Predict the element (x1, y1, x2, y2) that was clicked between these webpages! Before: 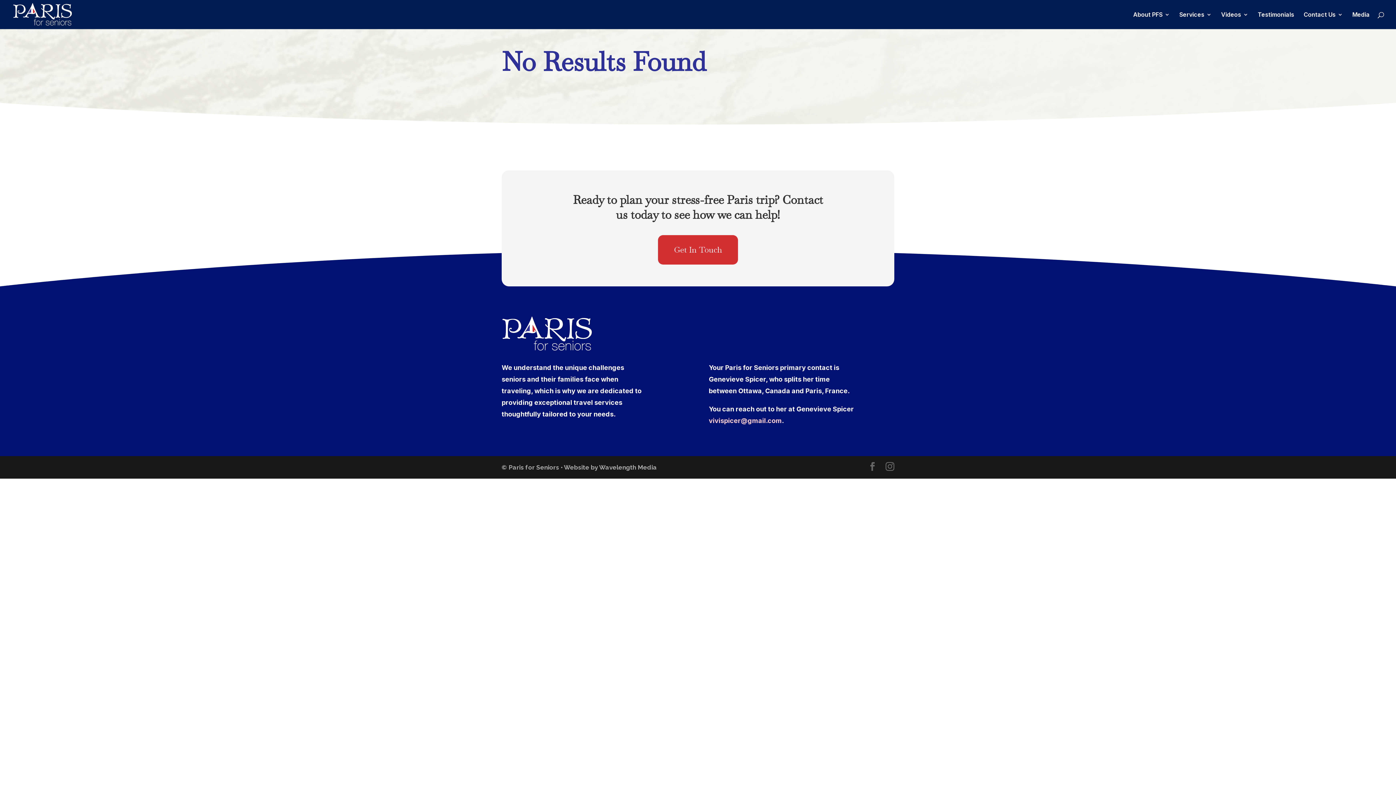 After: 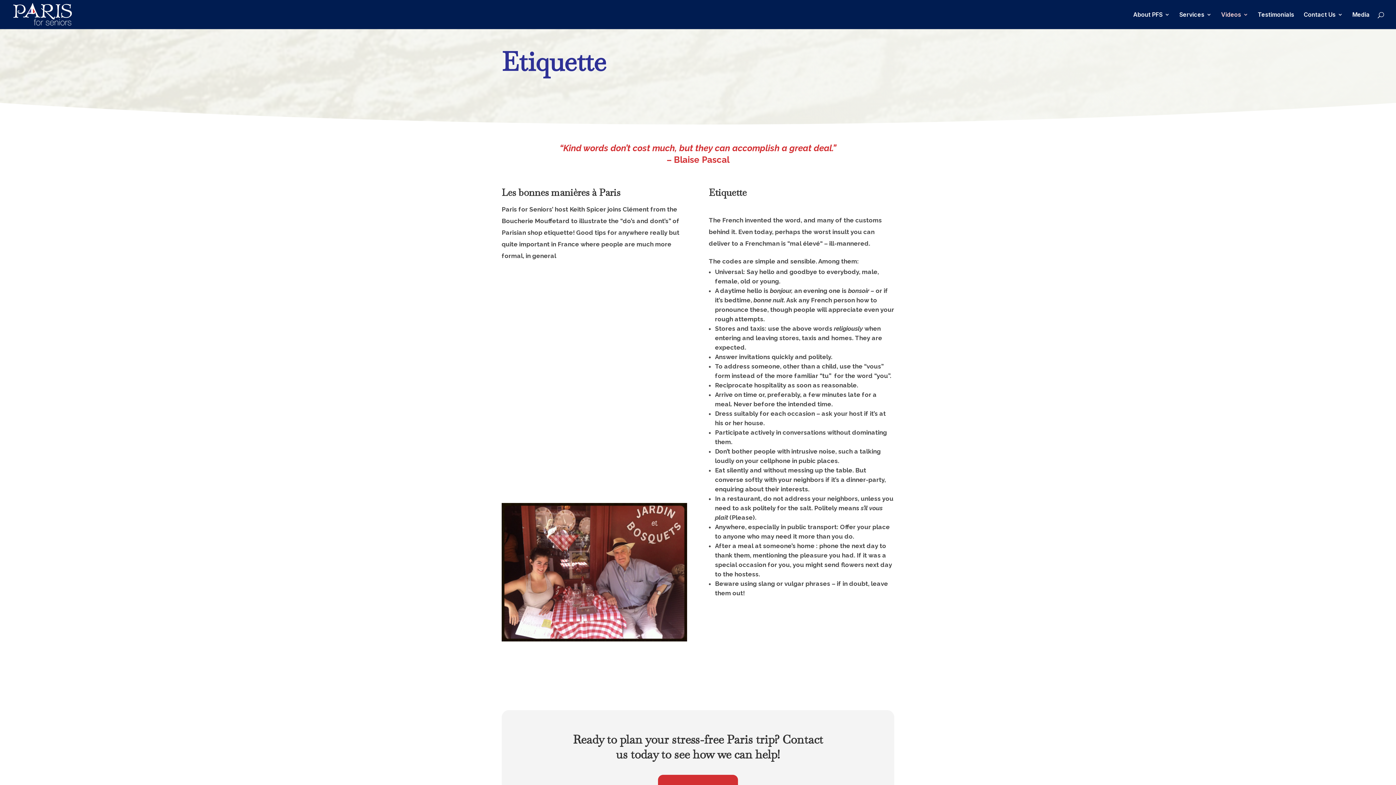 Action: bbox: (1221, 12, 1248, 29) label: Videos